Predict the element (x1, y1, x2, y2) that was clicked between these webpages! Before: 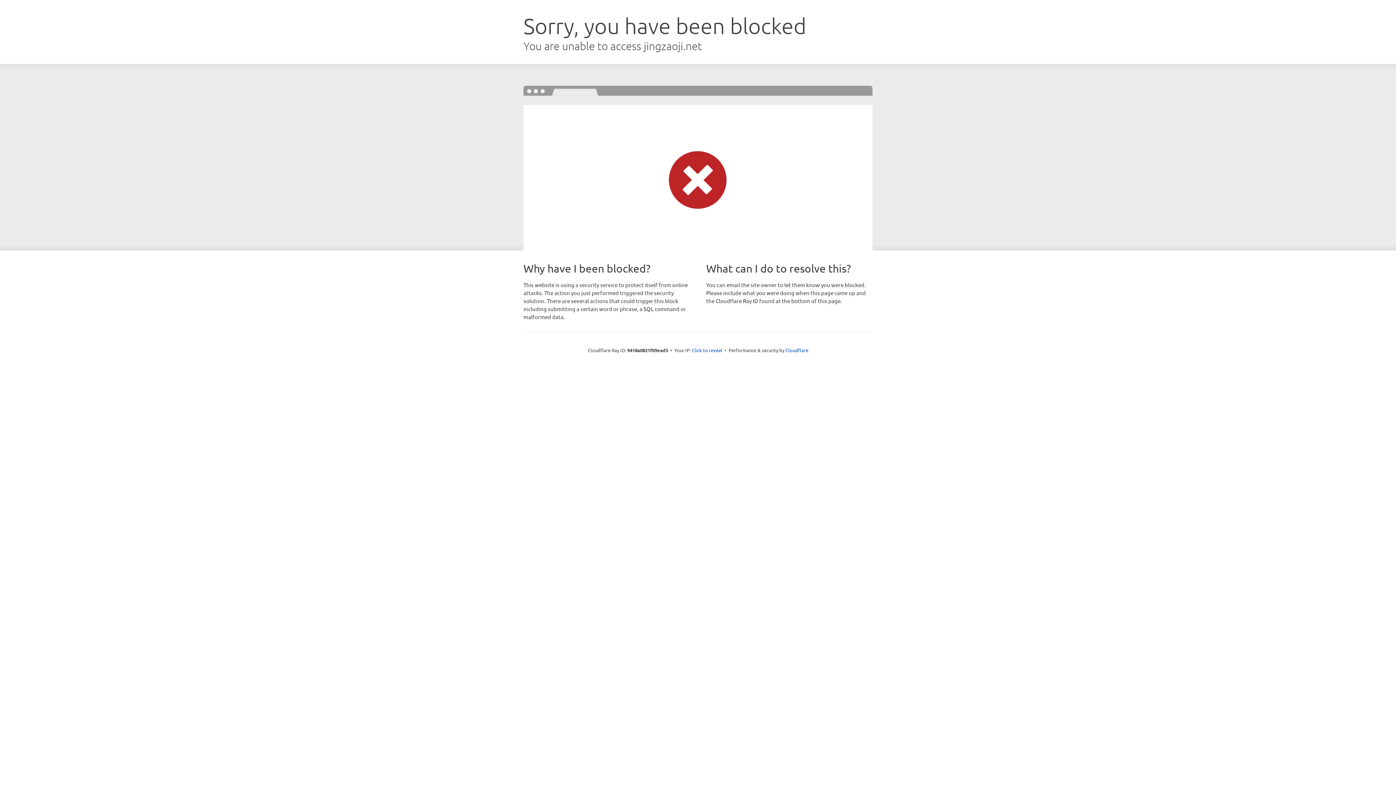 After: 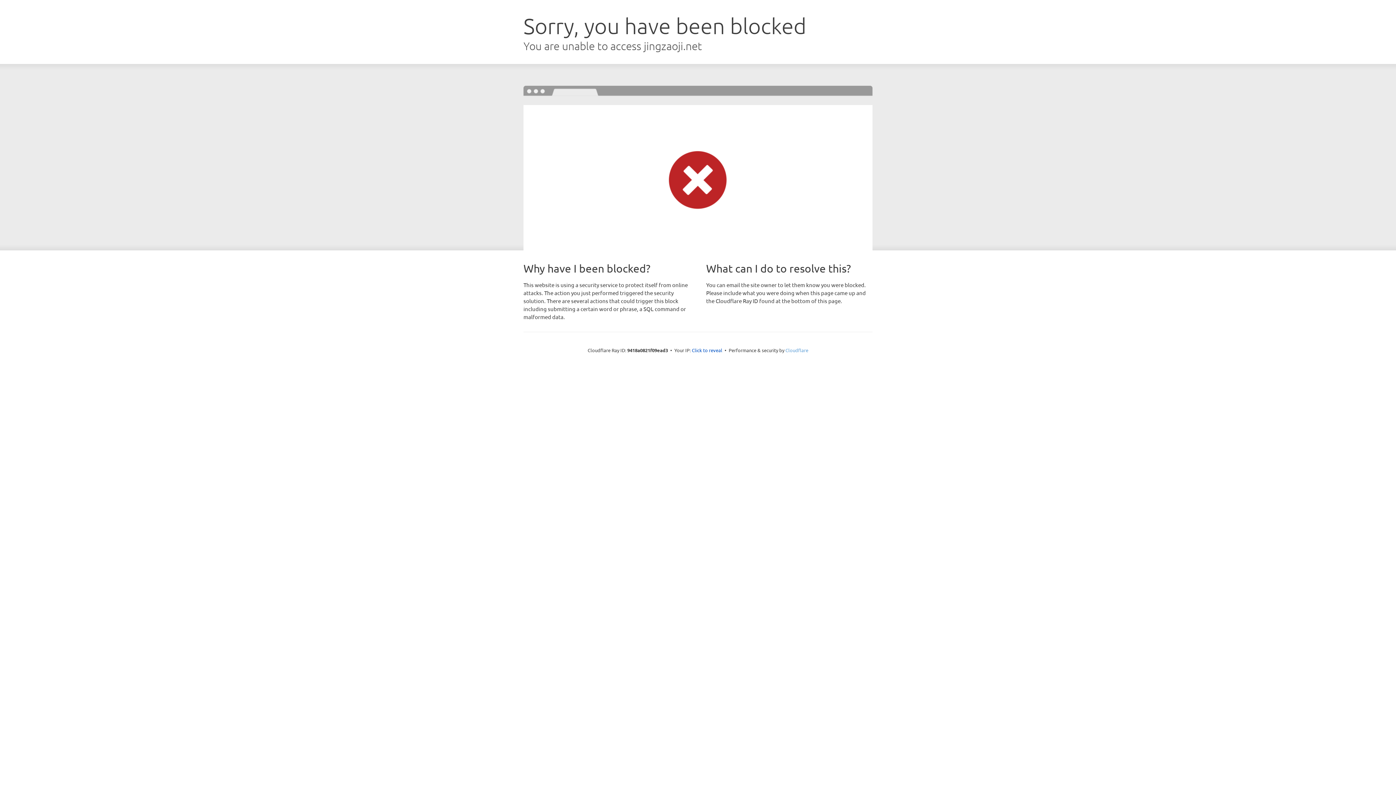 Action: bbox: (785, 347, 808, 353) label: Cloudflare